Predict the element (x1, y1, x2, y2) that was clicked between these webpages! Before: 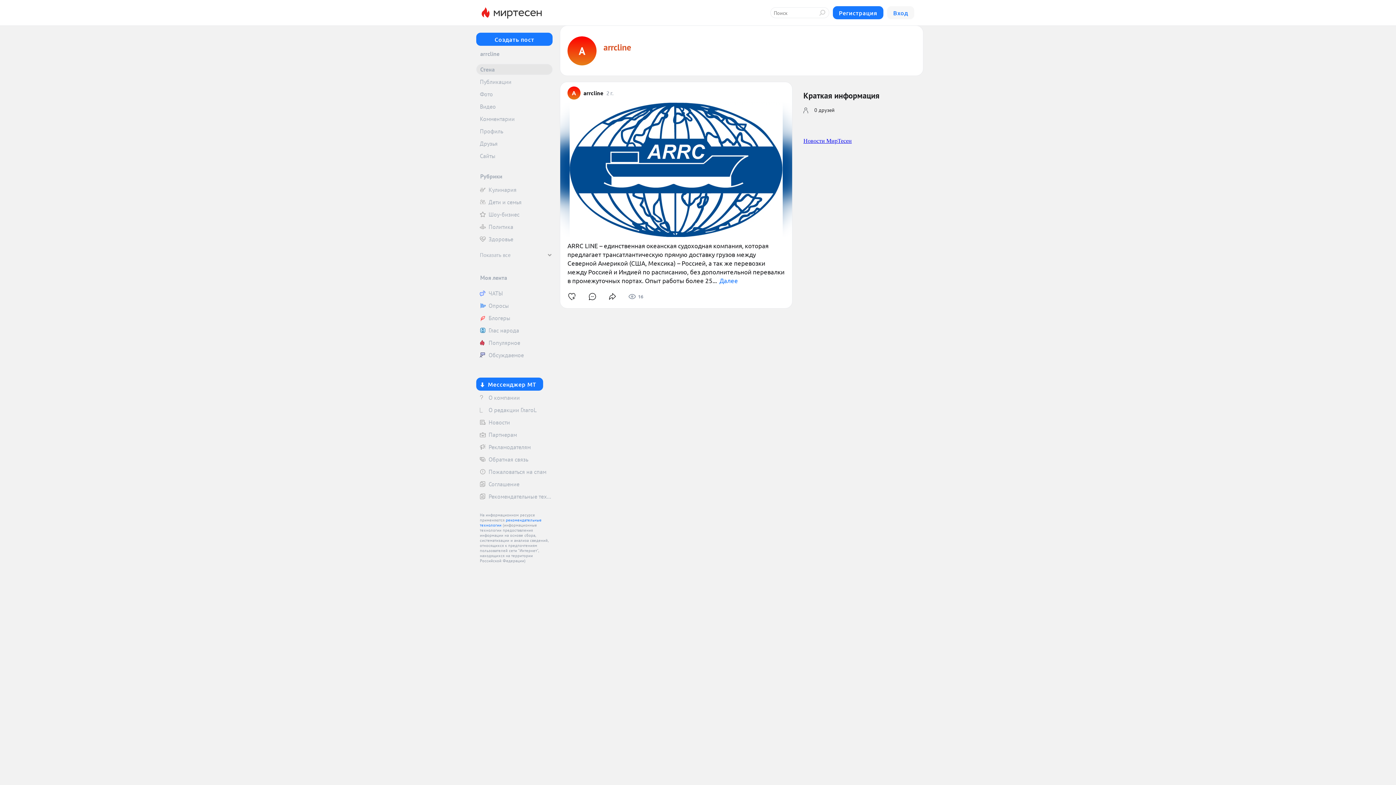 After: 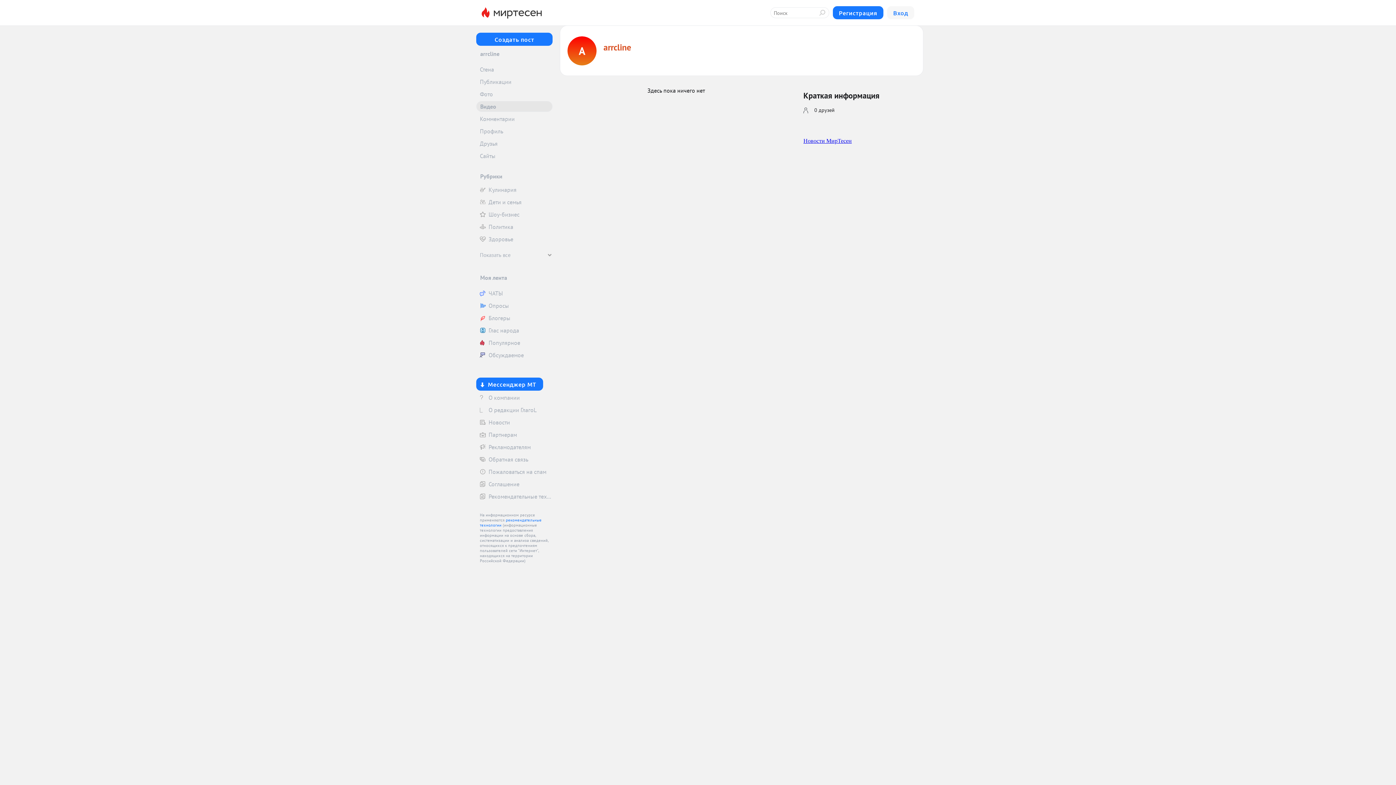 Action: bbox: (476, 101, 552, 112) label: Видео